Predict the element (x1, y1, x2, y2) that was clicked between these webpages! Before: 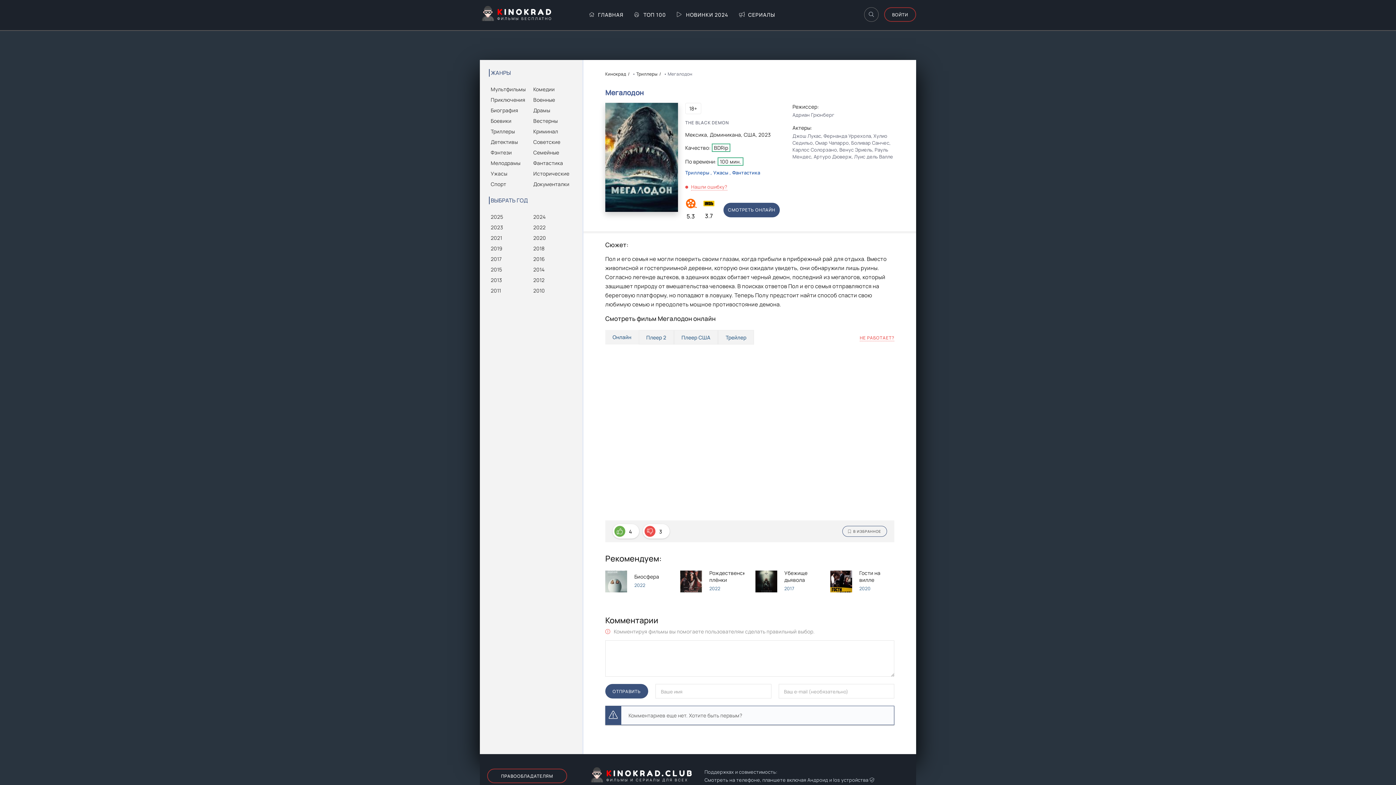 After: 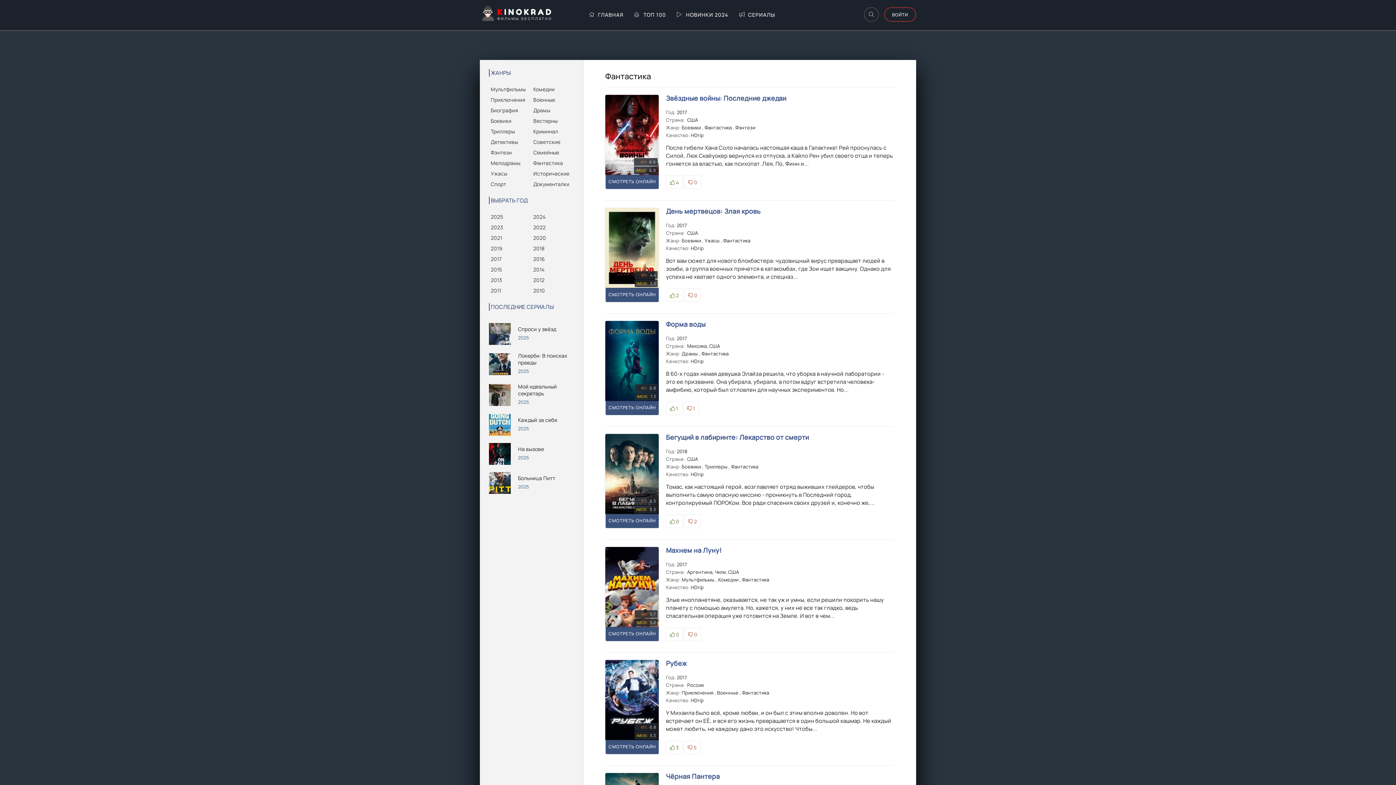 Action: label: Фантастика bbox: (533, 159, 572, 166)